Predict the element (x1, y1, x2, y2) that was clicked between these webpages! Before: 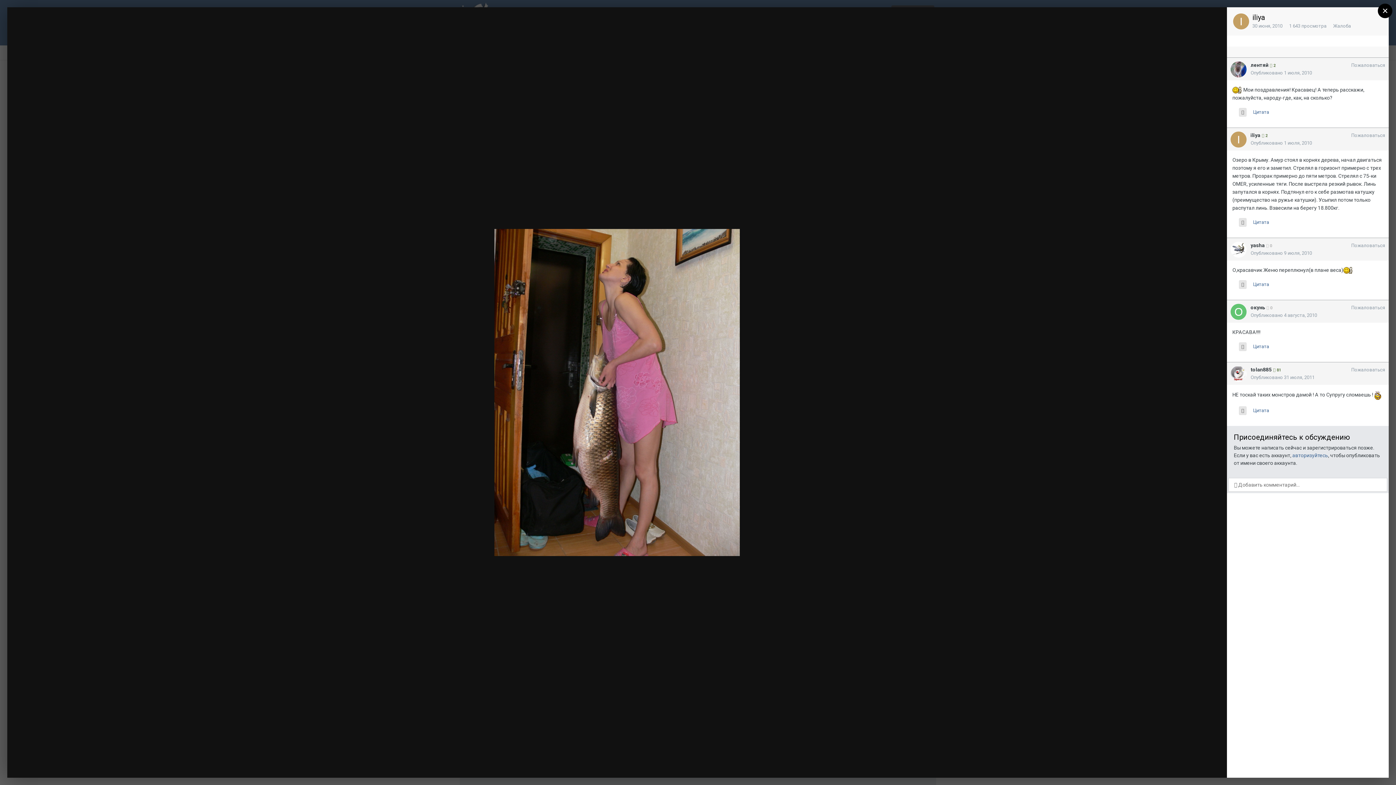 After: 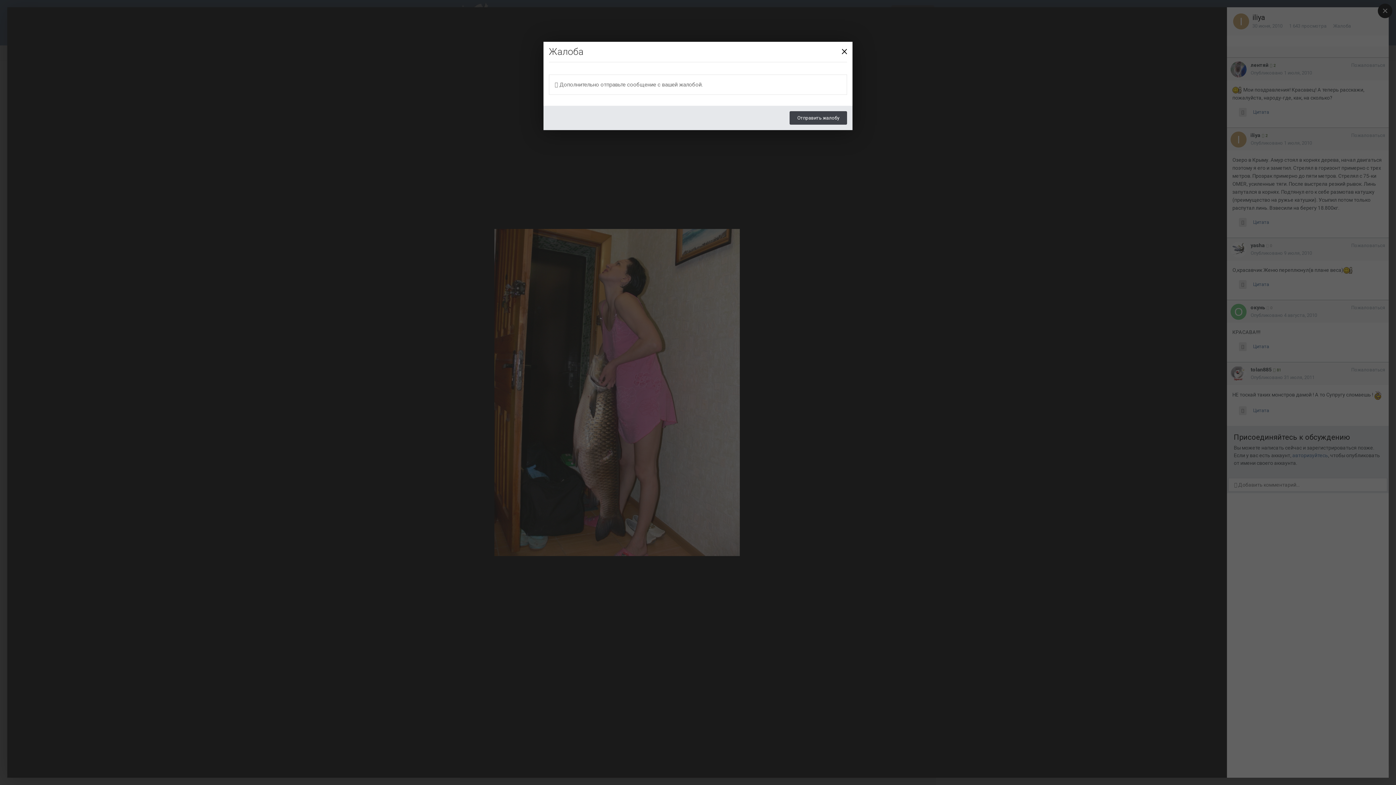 Action: label: Пожаловаться bbox: (1351, 62, 1385, 67)